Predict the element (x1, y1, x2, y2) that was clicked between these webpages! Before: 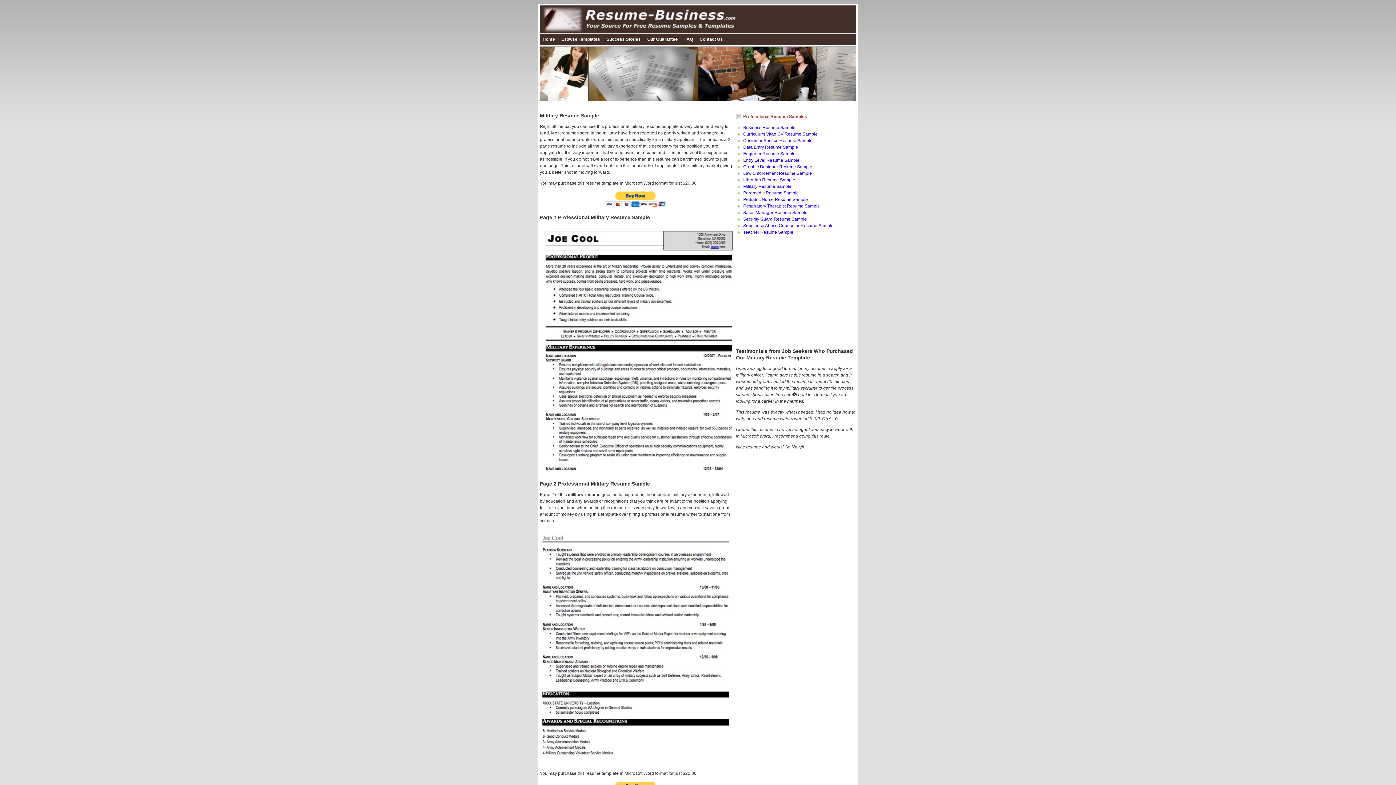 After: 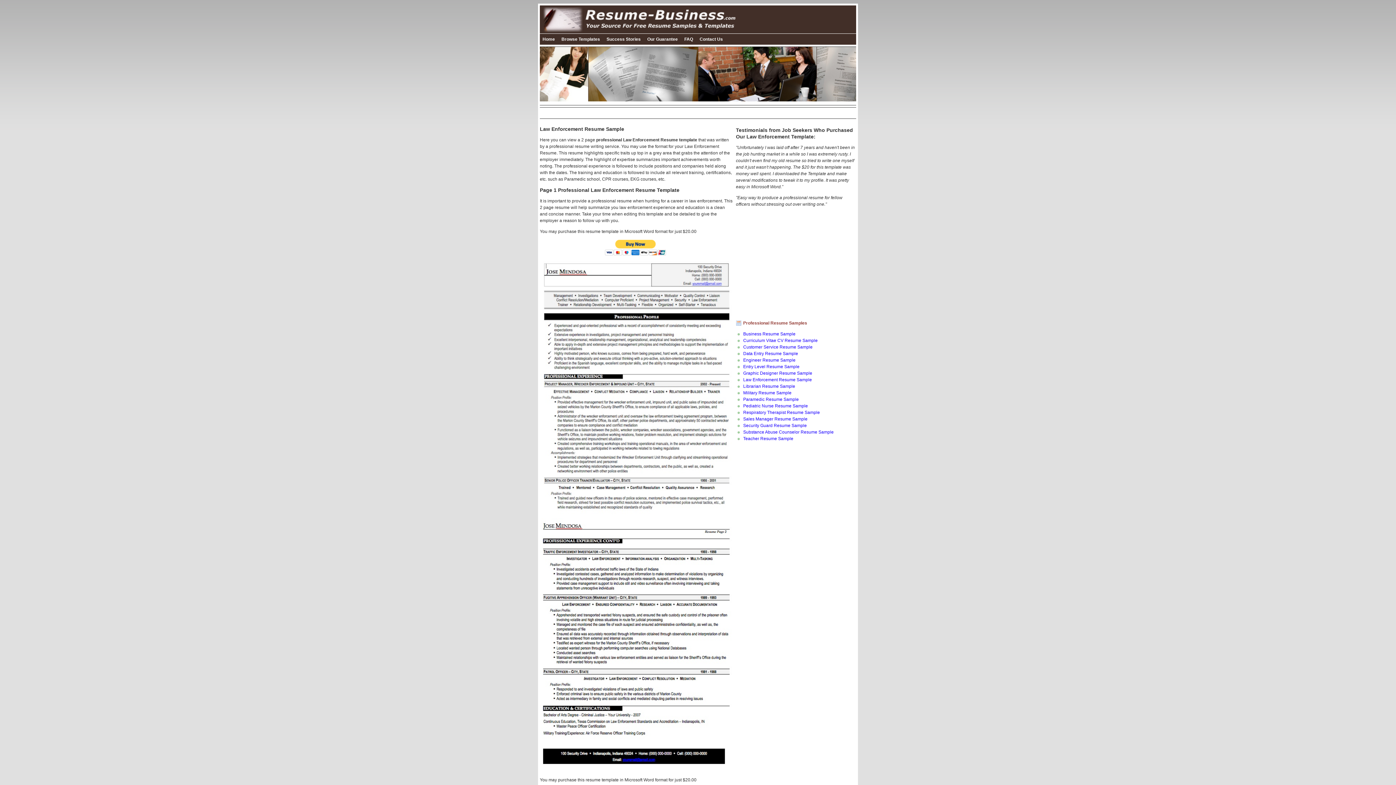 Action: bbox: (736, 170, 812, 176) label: Law Enforcement Resume Sample